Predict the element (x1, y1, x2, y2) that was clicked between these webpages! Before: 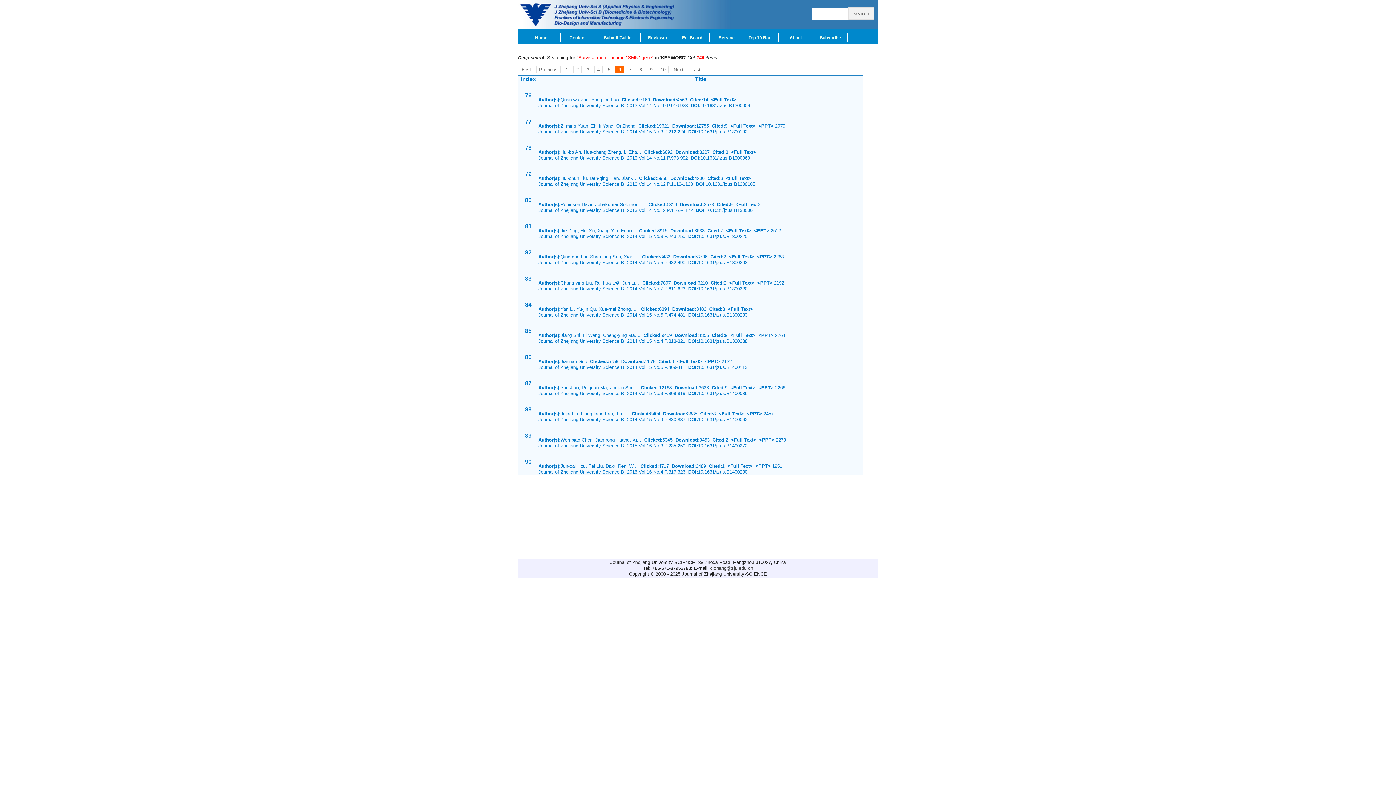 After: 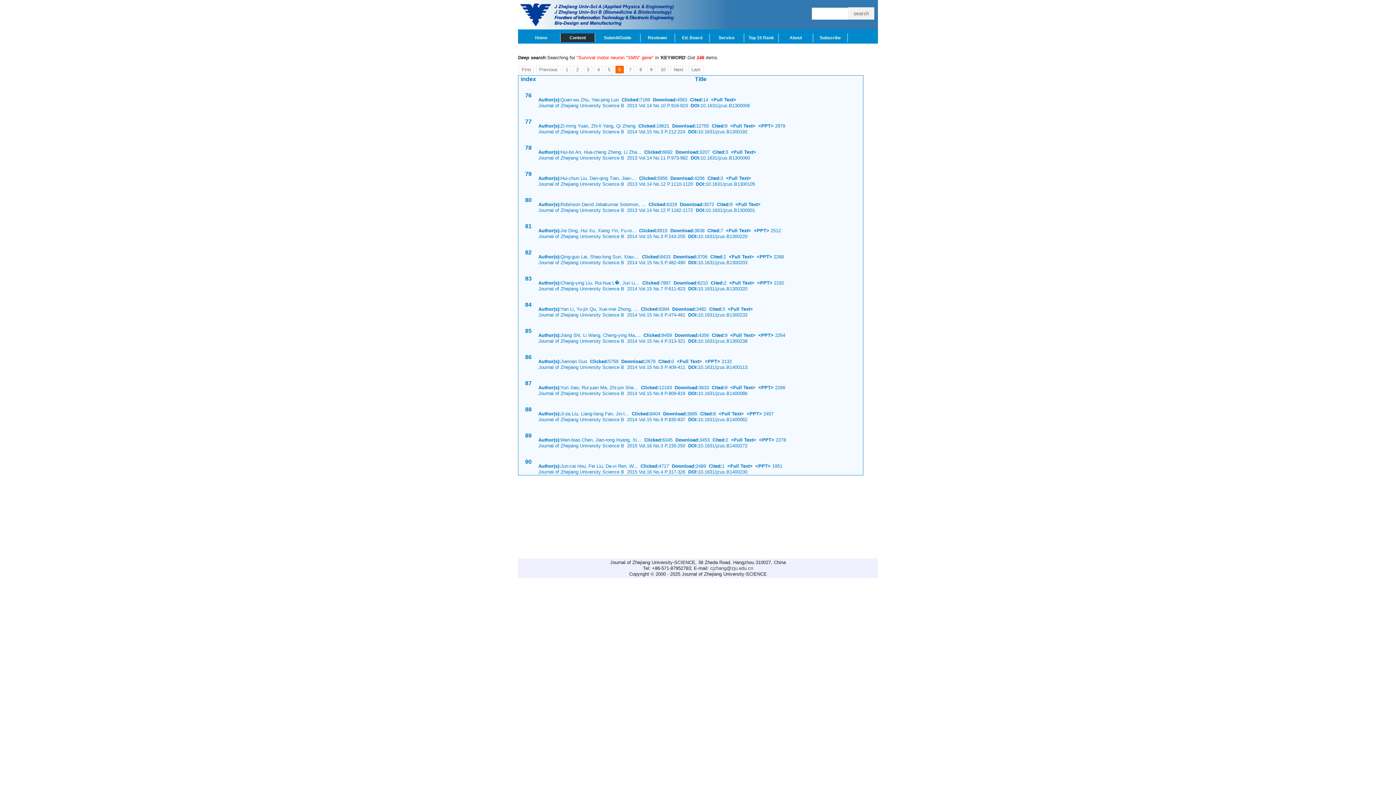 Action: bbox: (560, 33, 595, 42) label: Content